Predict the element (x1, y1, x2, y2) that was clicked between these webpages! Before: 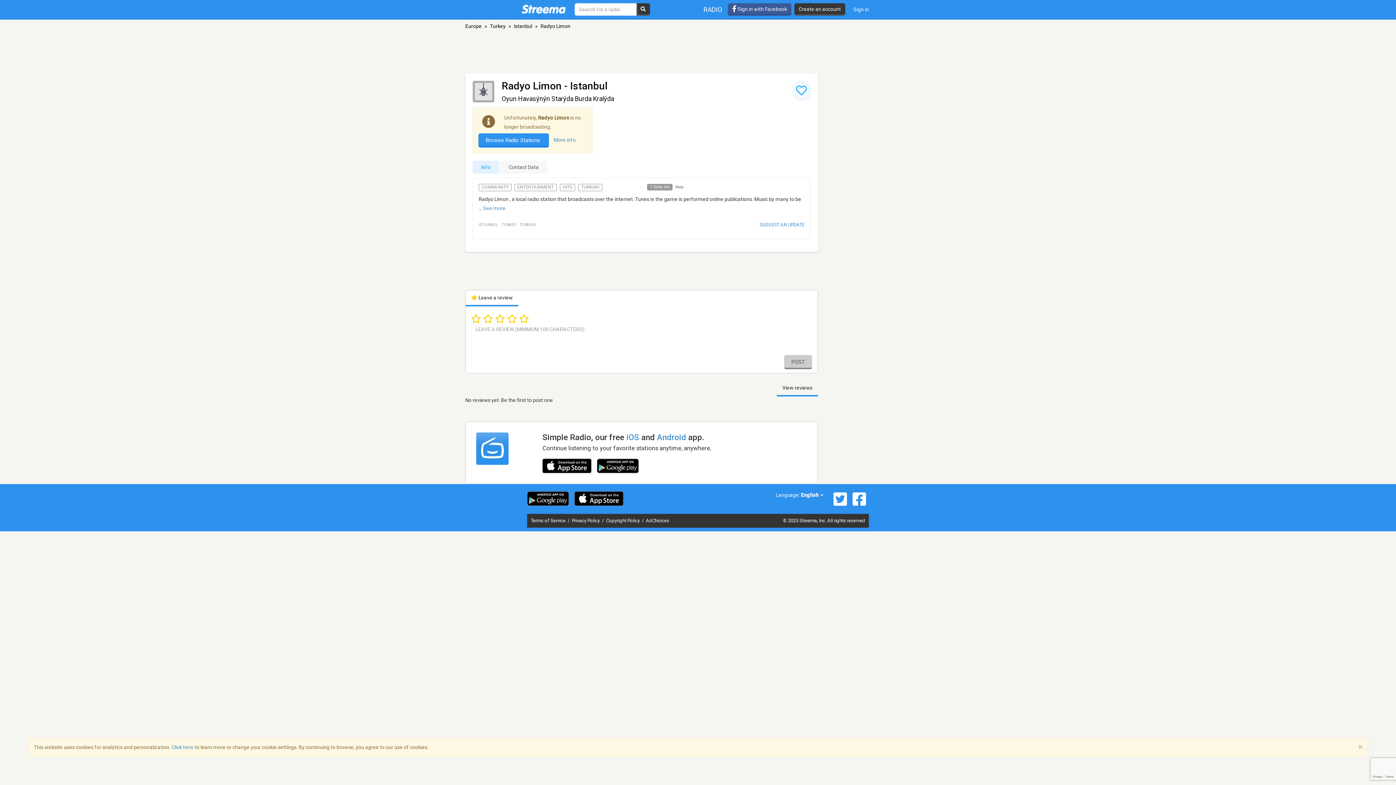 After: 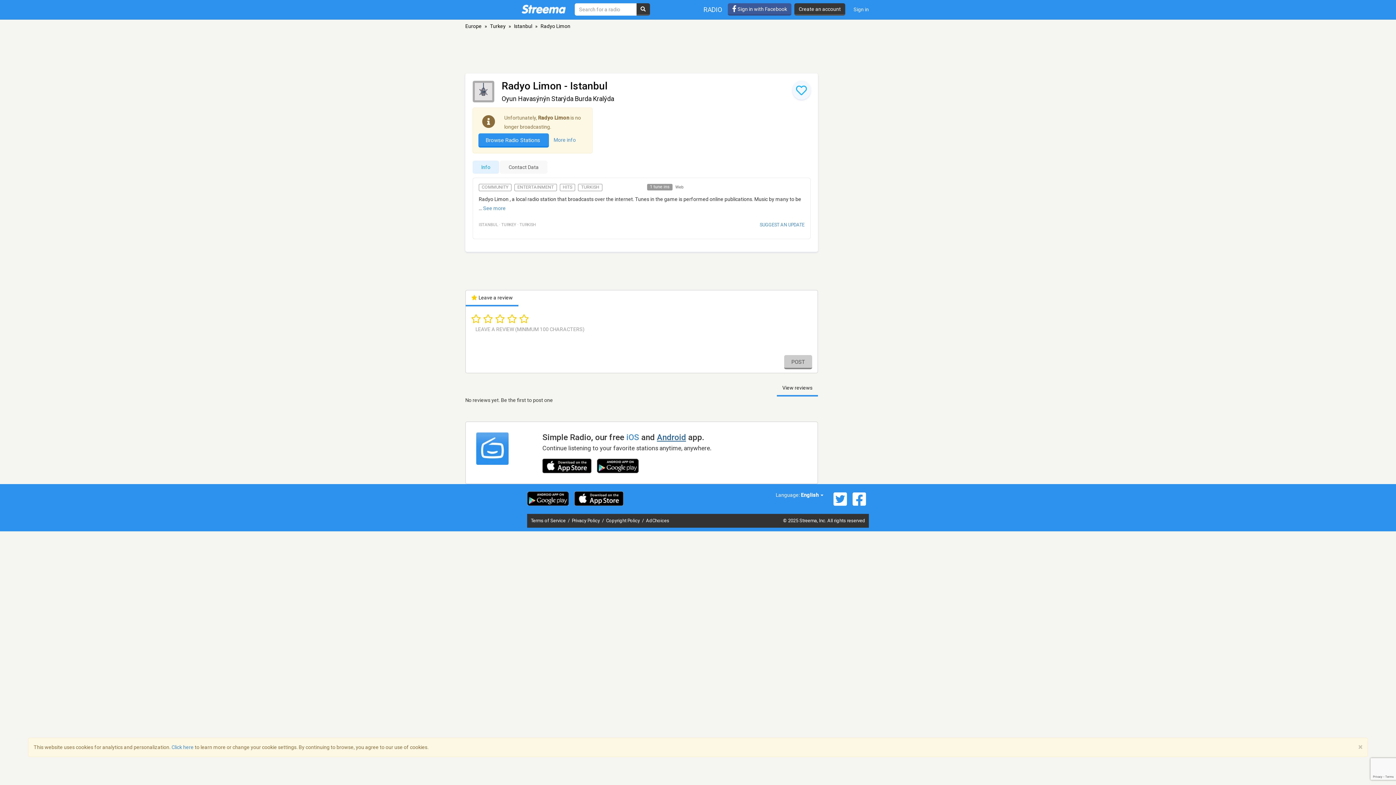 Action: label: Android bbox: (657, 432, 686, 442)